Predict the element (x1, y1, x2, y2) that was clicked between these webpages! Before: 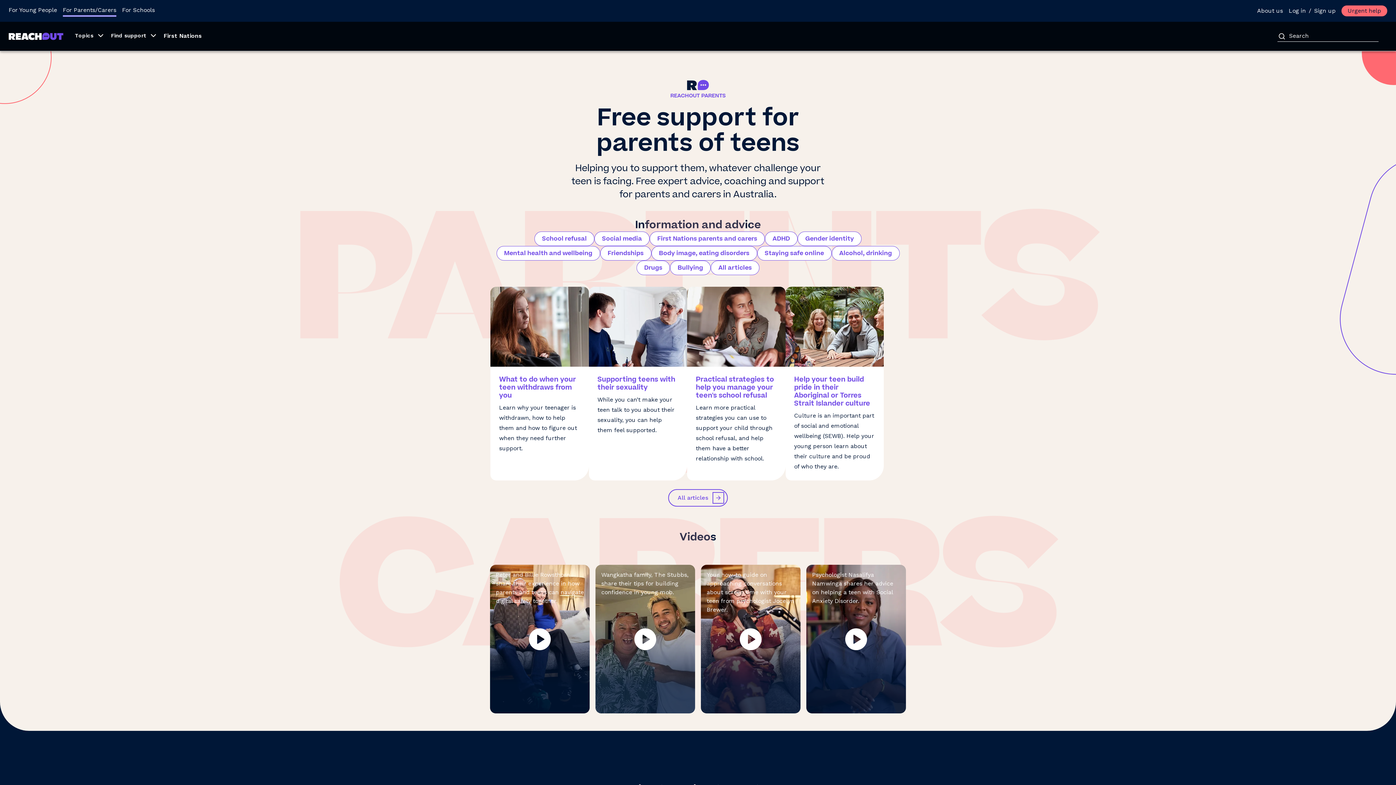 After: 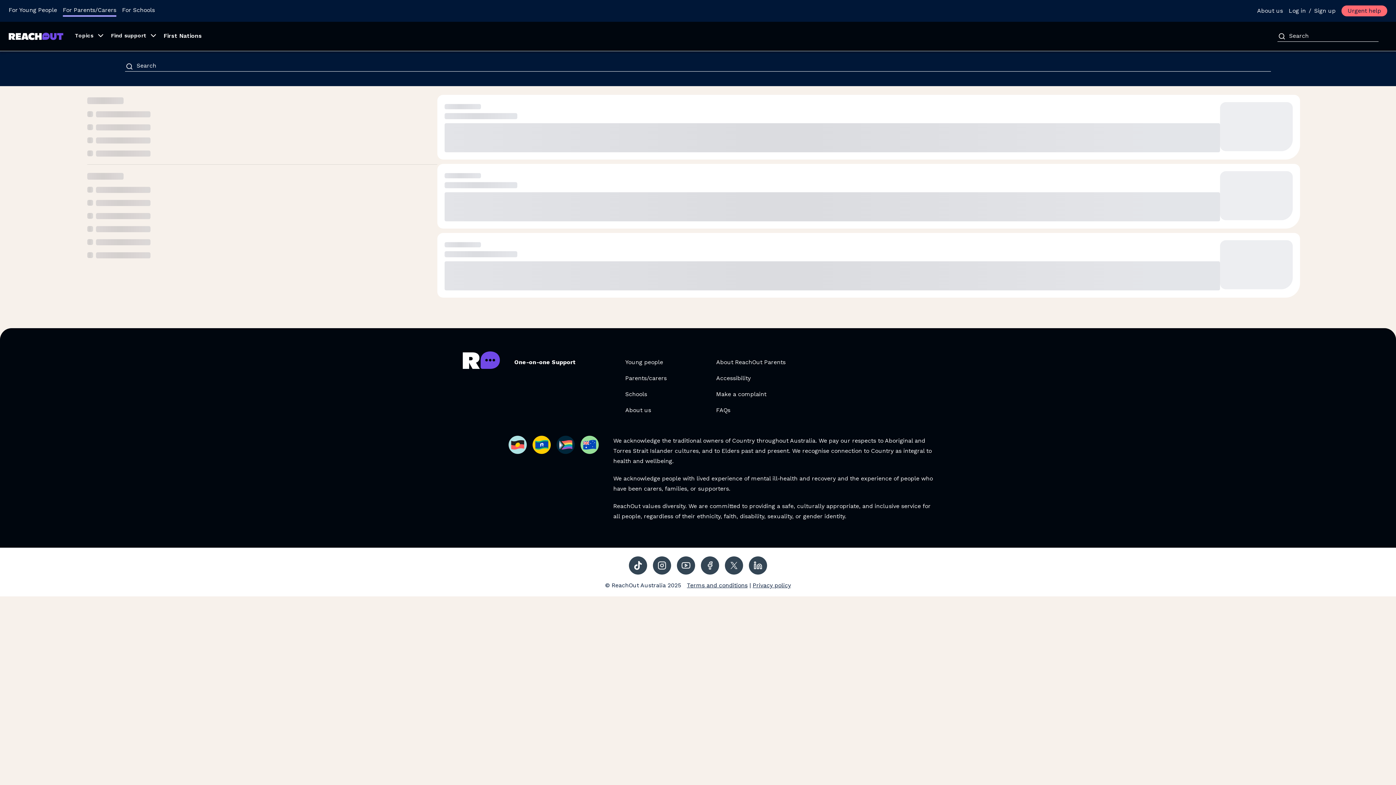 Action: label: All articles bbox: (710, 260, 759, 275)